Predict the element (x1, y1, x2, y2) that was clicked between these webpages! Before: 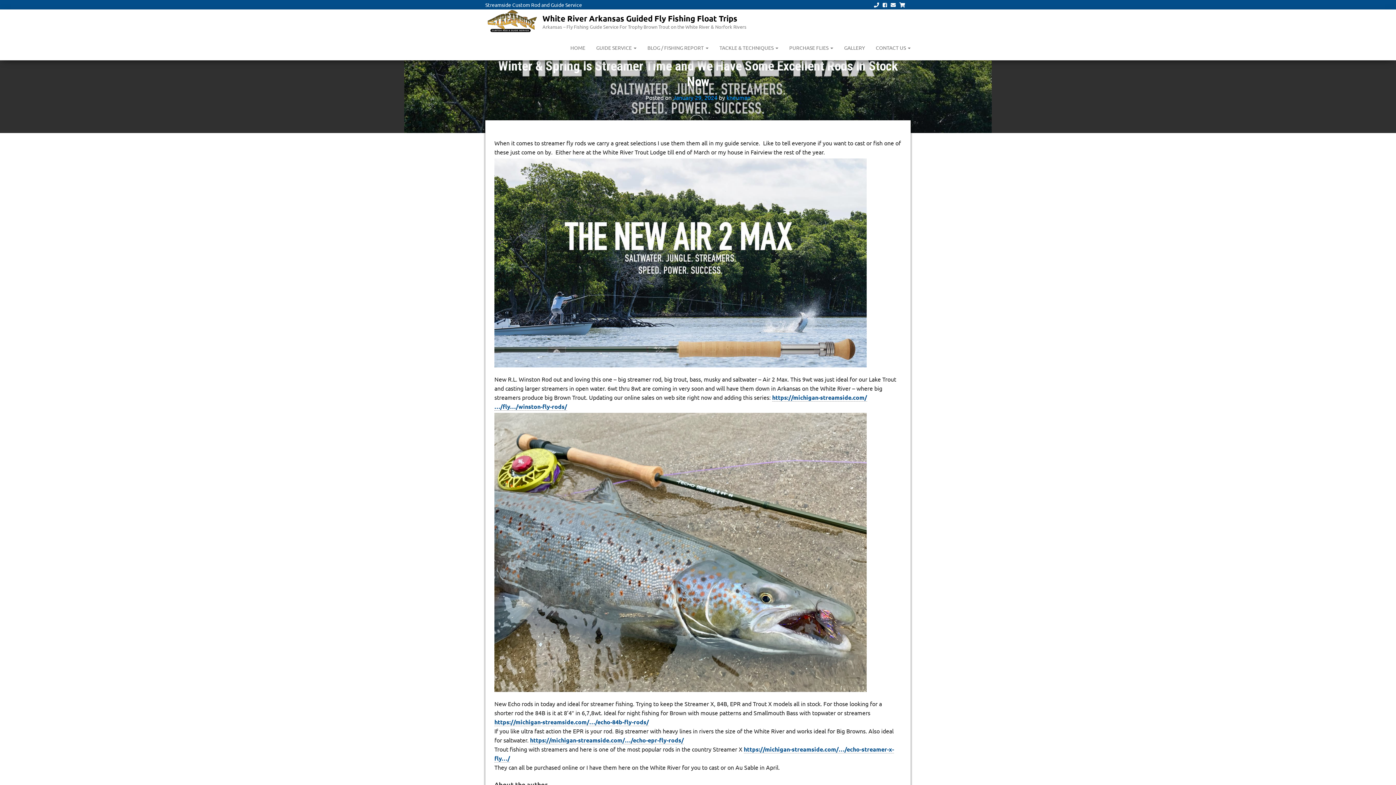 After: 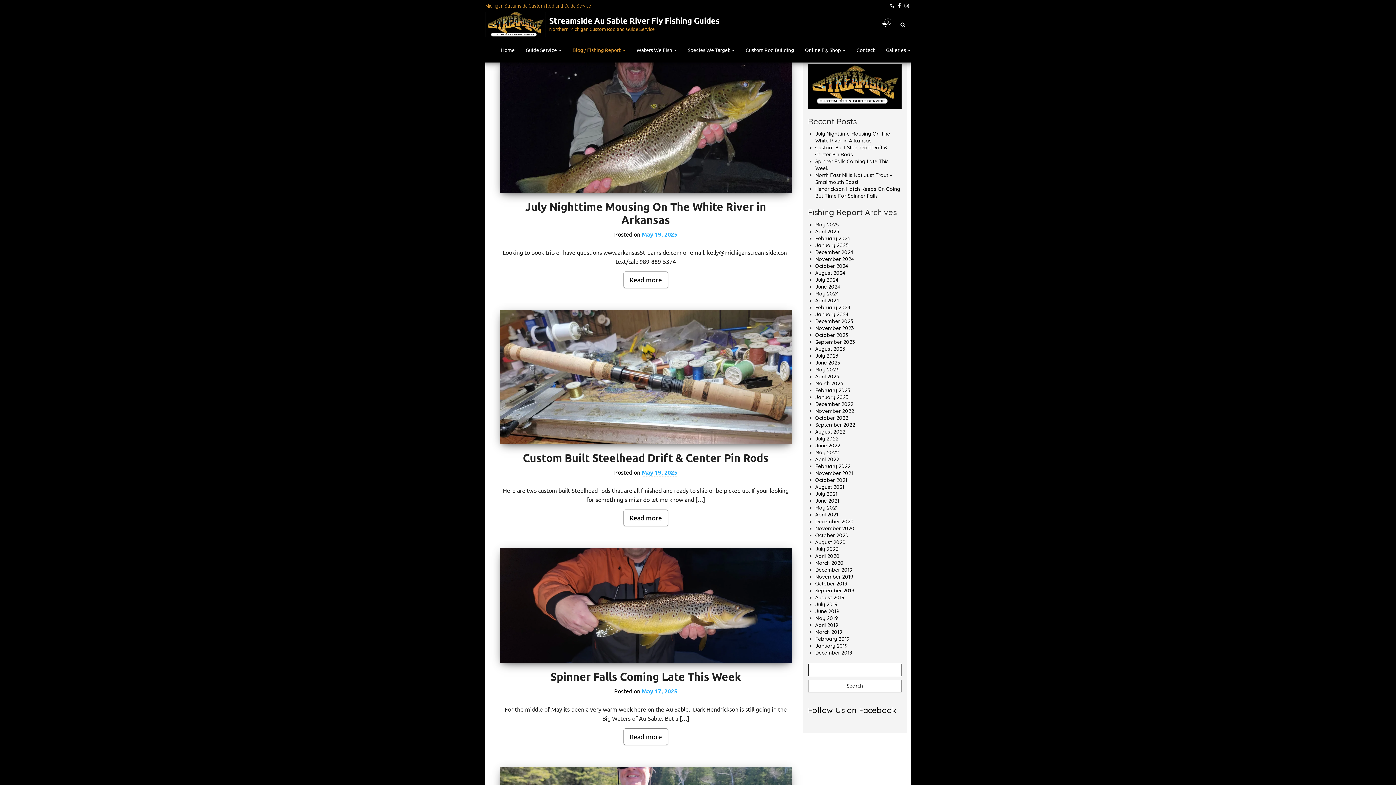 Action: label: BLOG / FISHING REPORT  bbox: (642, 34, 714, 60)